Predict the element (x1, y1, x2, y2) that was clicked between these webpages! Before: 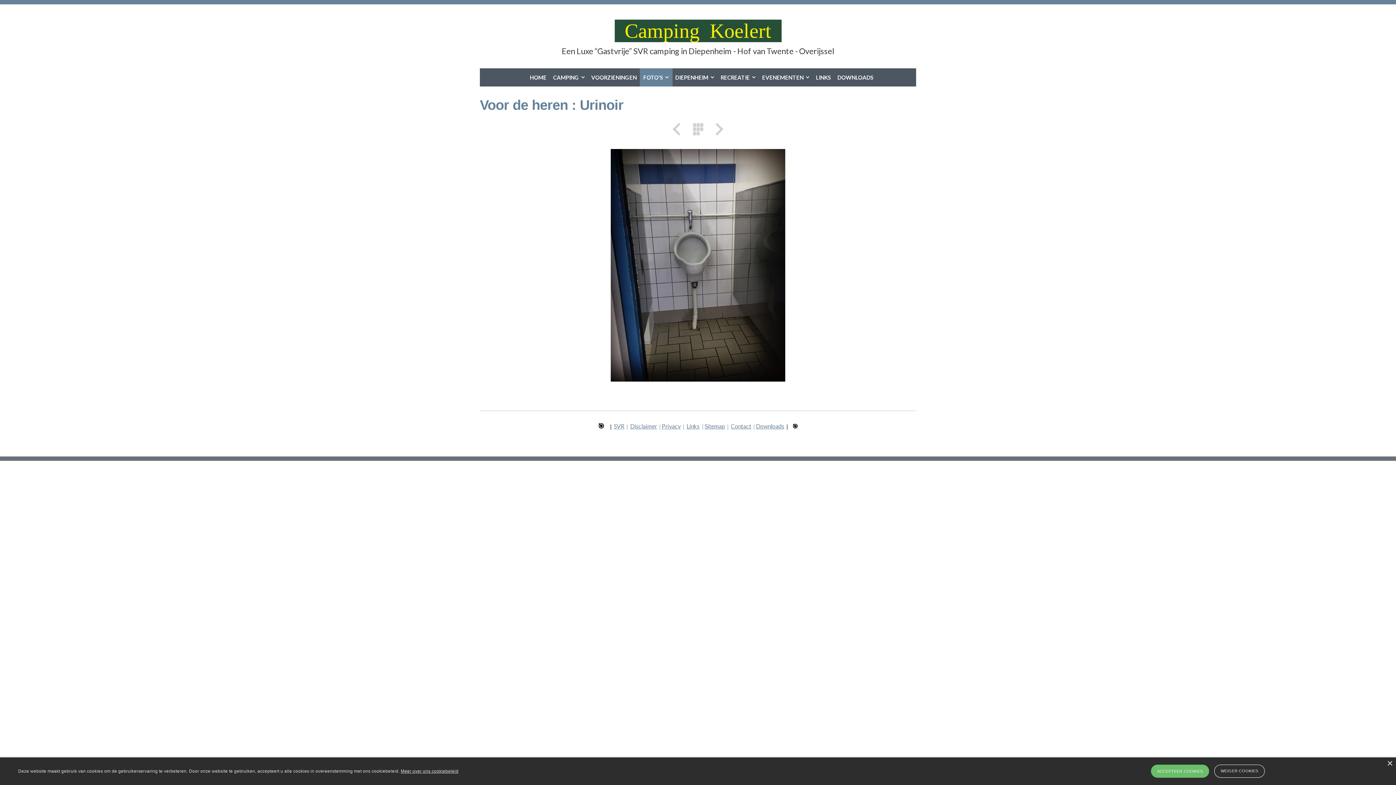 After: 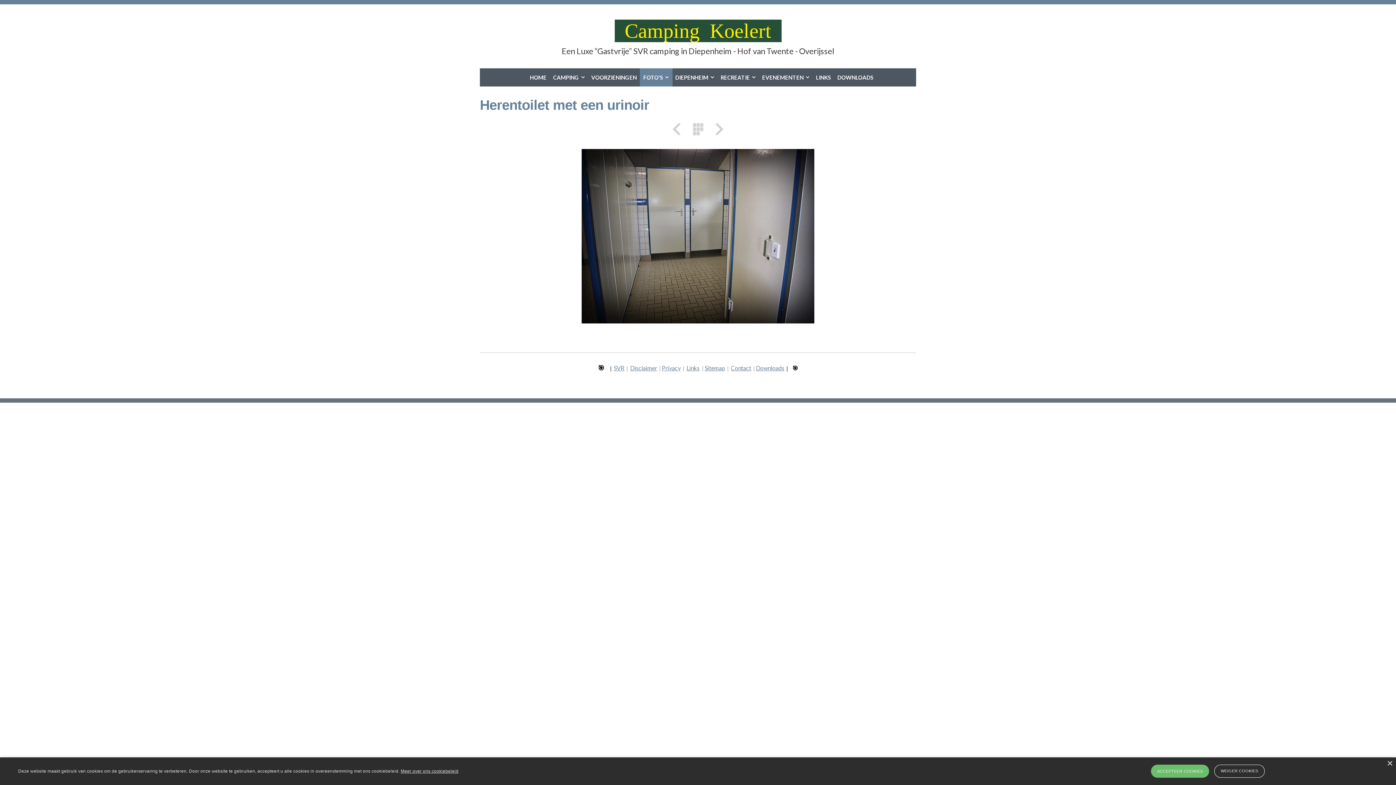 Action: label: Previous bbox: (672, 122, 685, 135)